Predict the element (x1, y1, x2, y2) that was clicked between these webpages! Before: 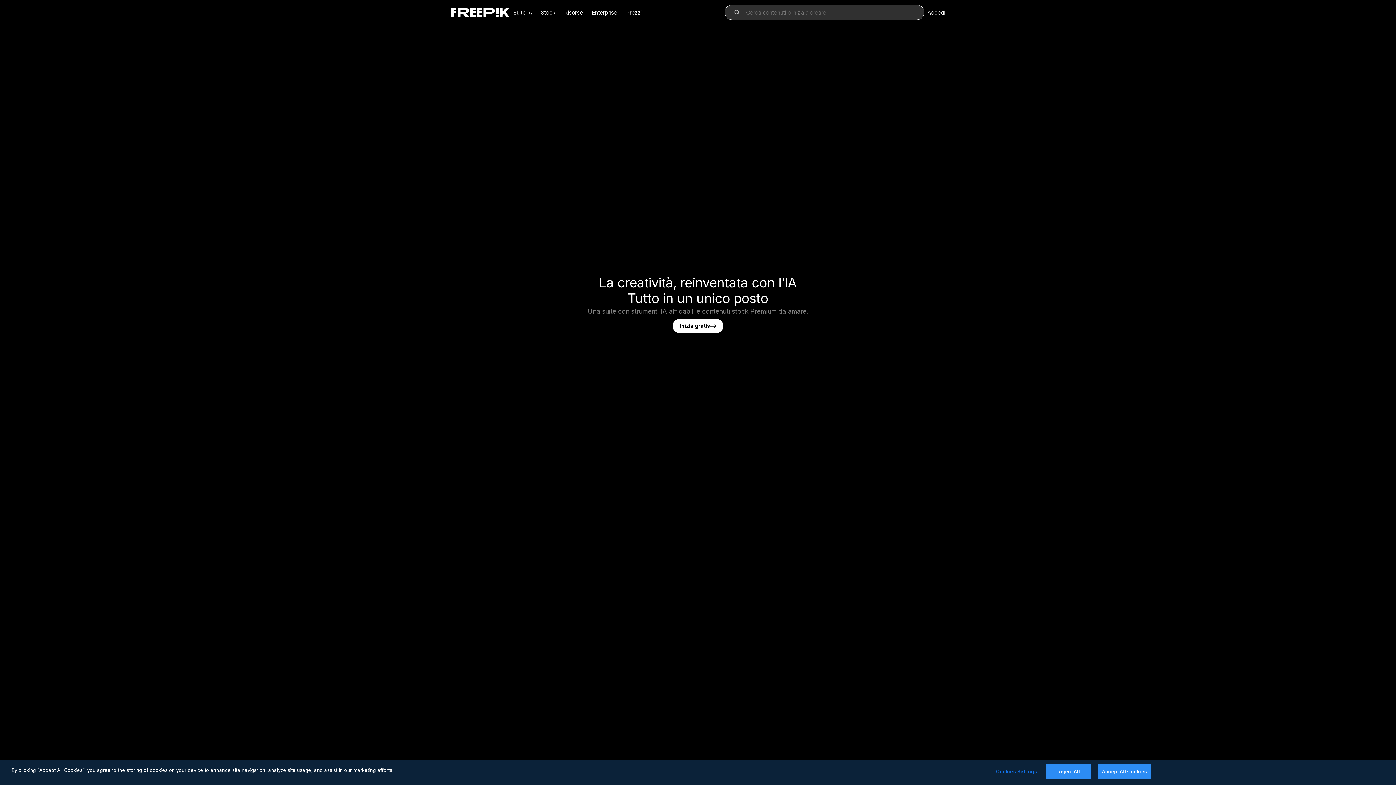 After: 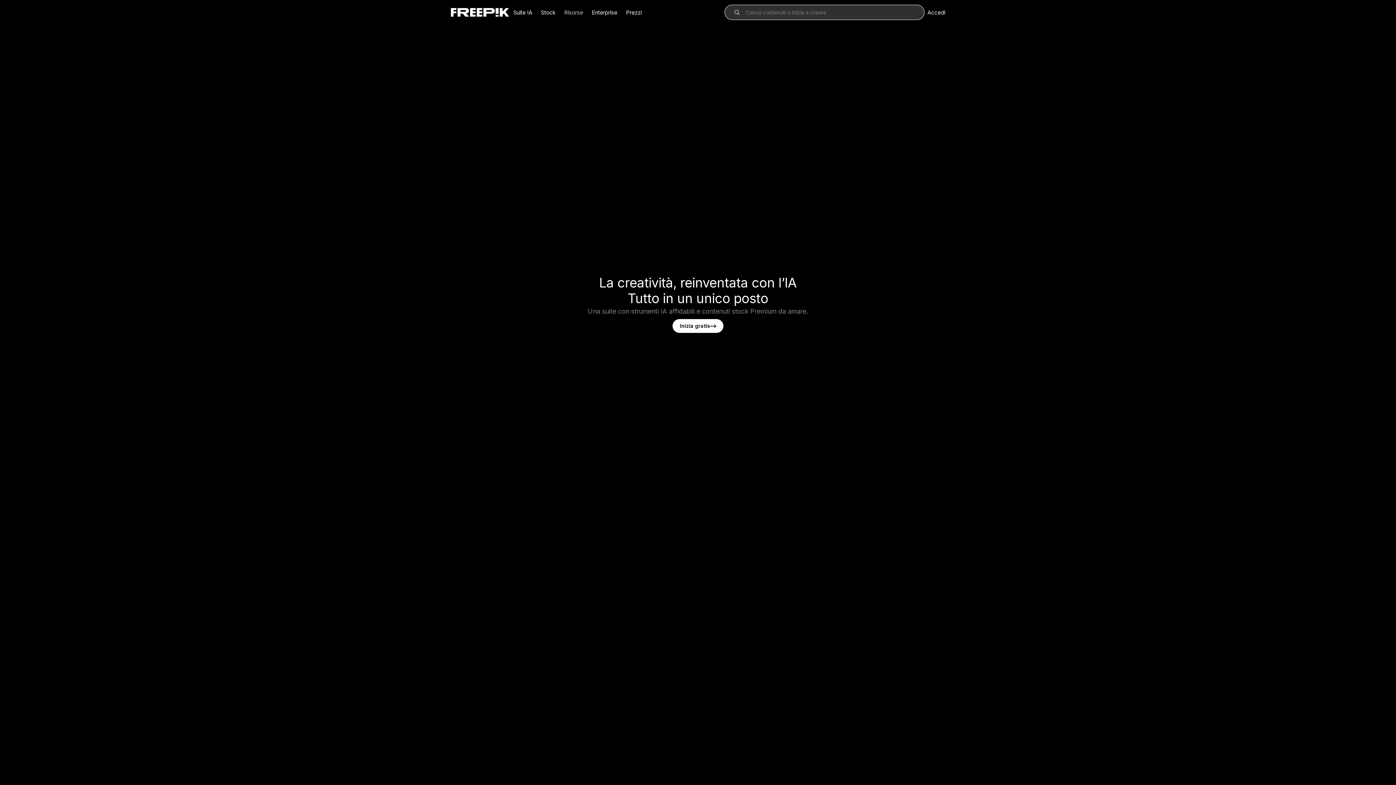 Action: label: Risorse bbox: (560, 4, 587, 19)